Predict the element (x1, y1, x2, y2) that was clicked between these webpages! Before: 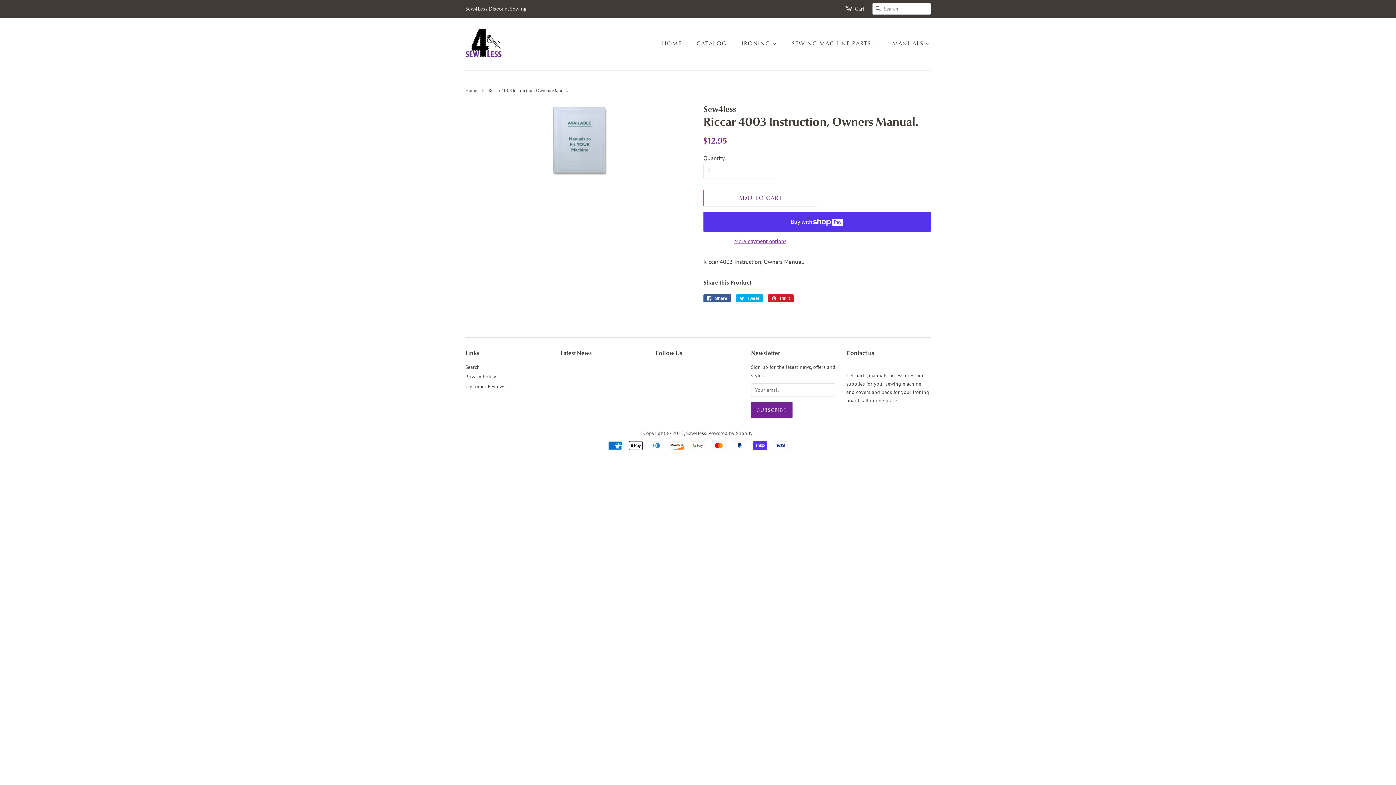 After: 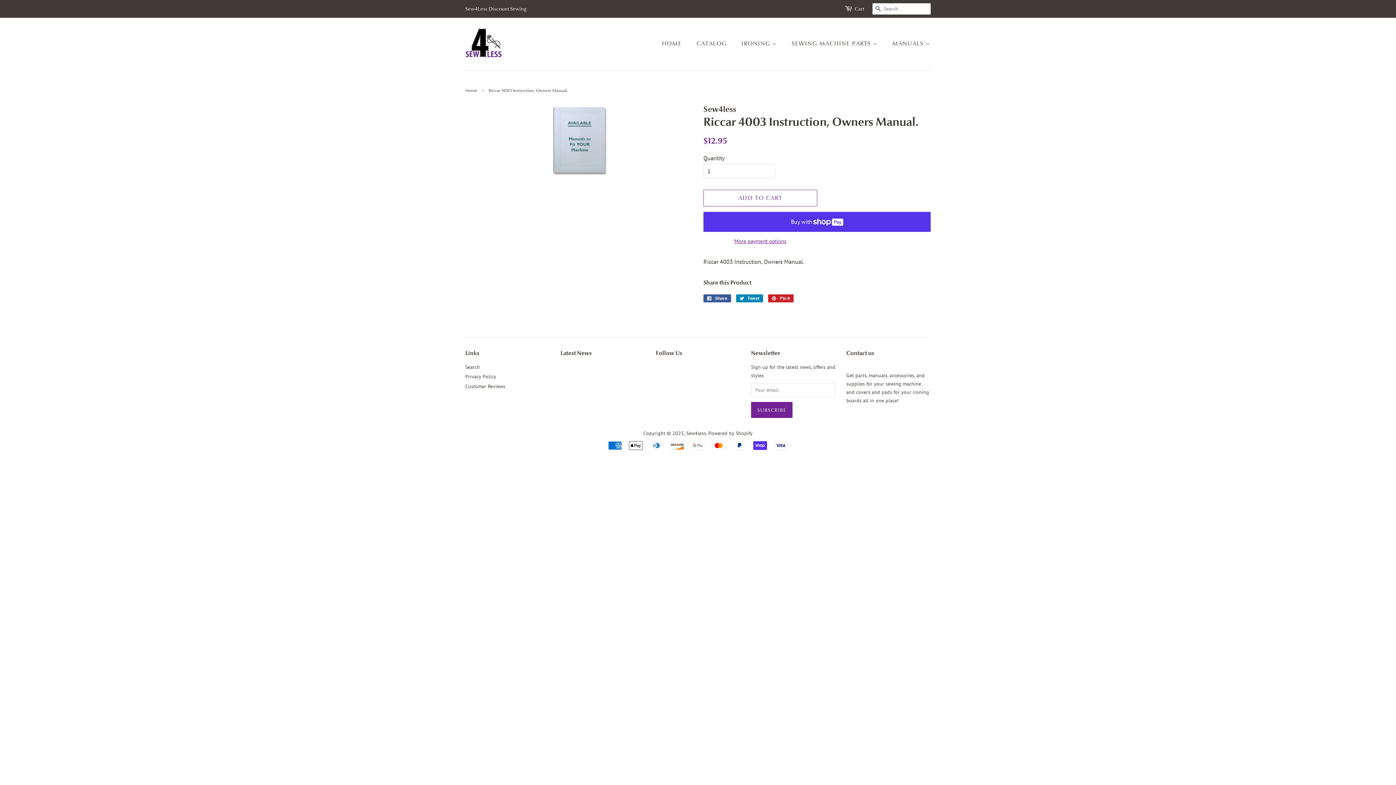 Action: label:  Tweet
Tweet on Twitter bbox: (736, 294, 763, 302)